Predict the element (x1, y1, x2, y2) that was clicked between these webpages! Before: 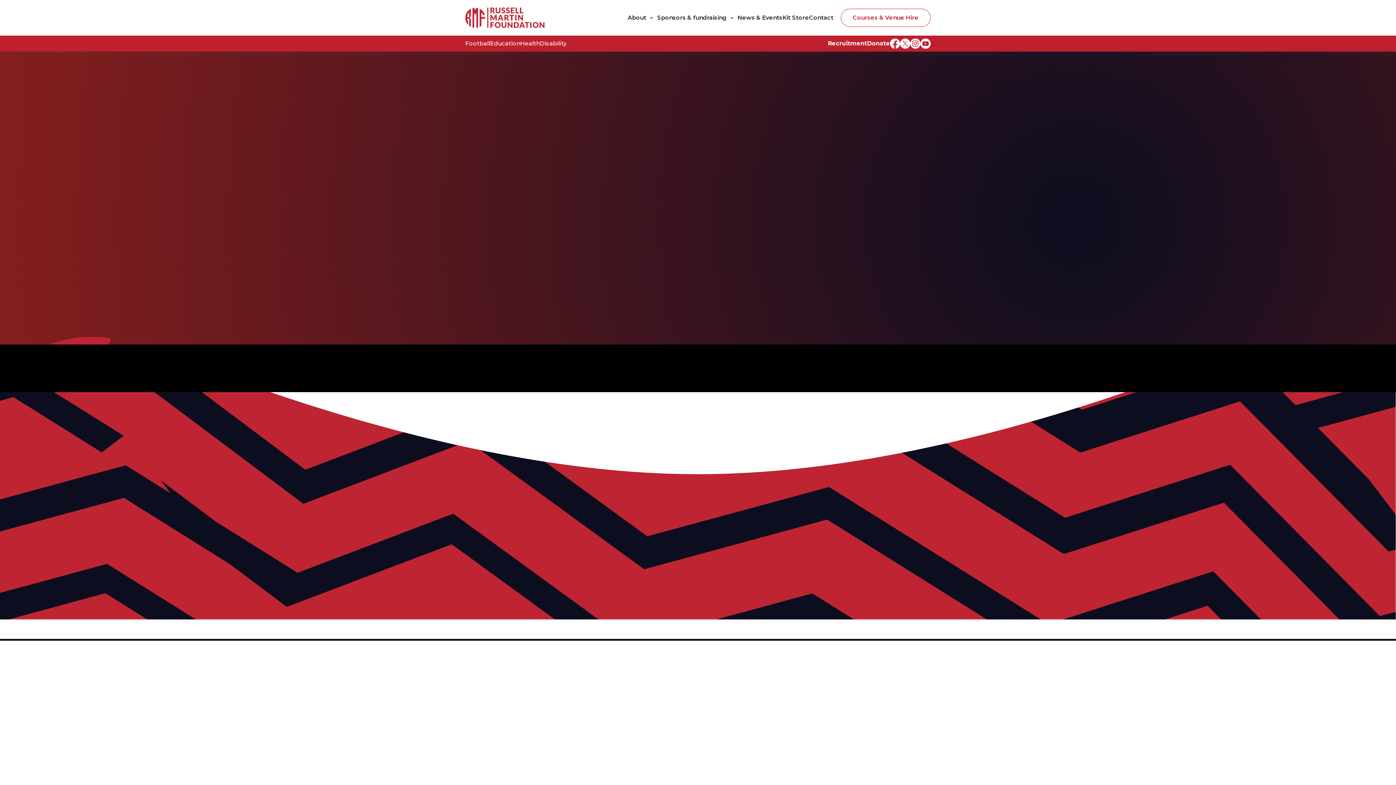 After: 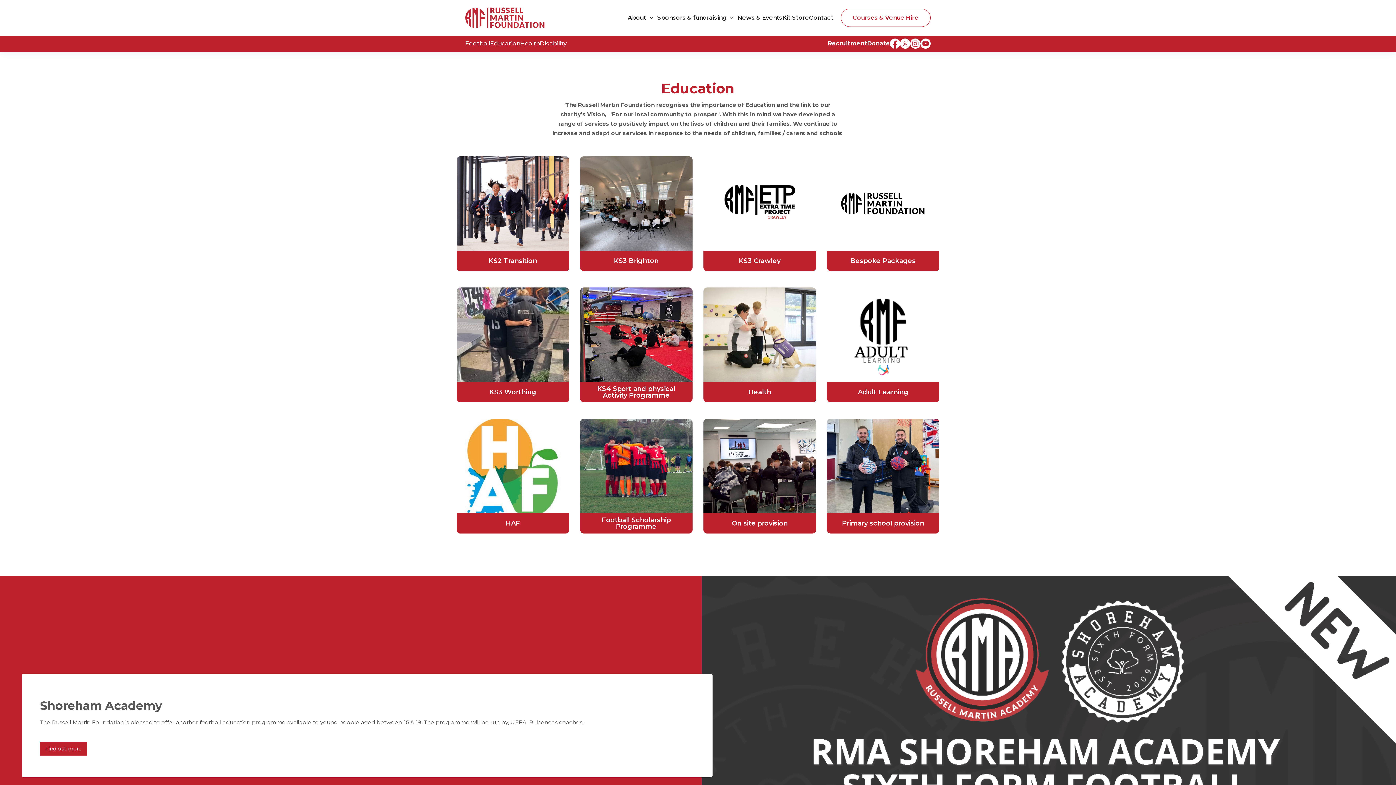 Action: bbox: (626, 574, 685, 592) label: Learn more